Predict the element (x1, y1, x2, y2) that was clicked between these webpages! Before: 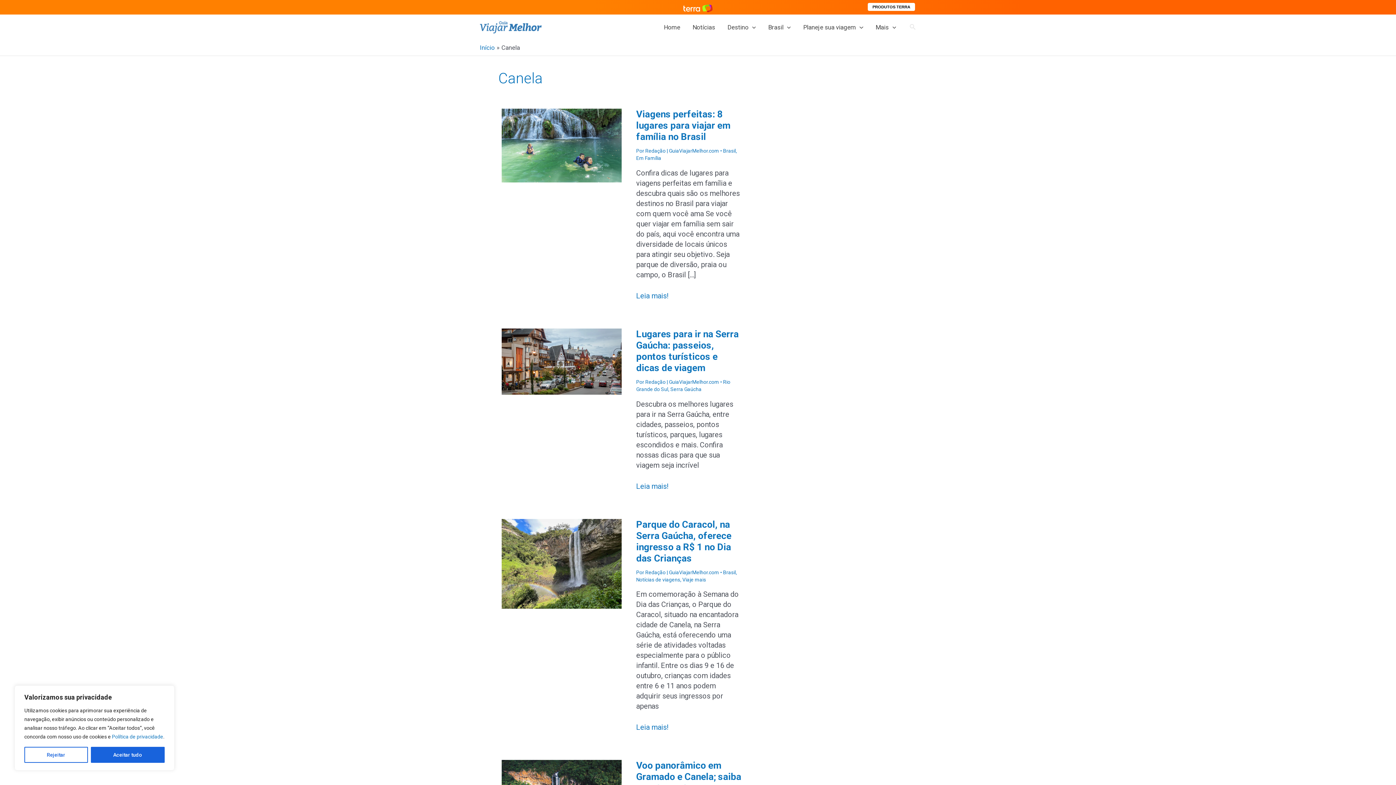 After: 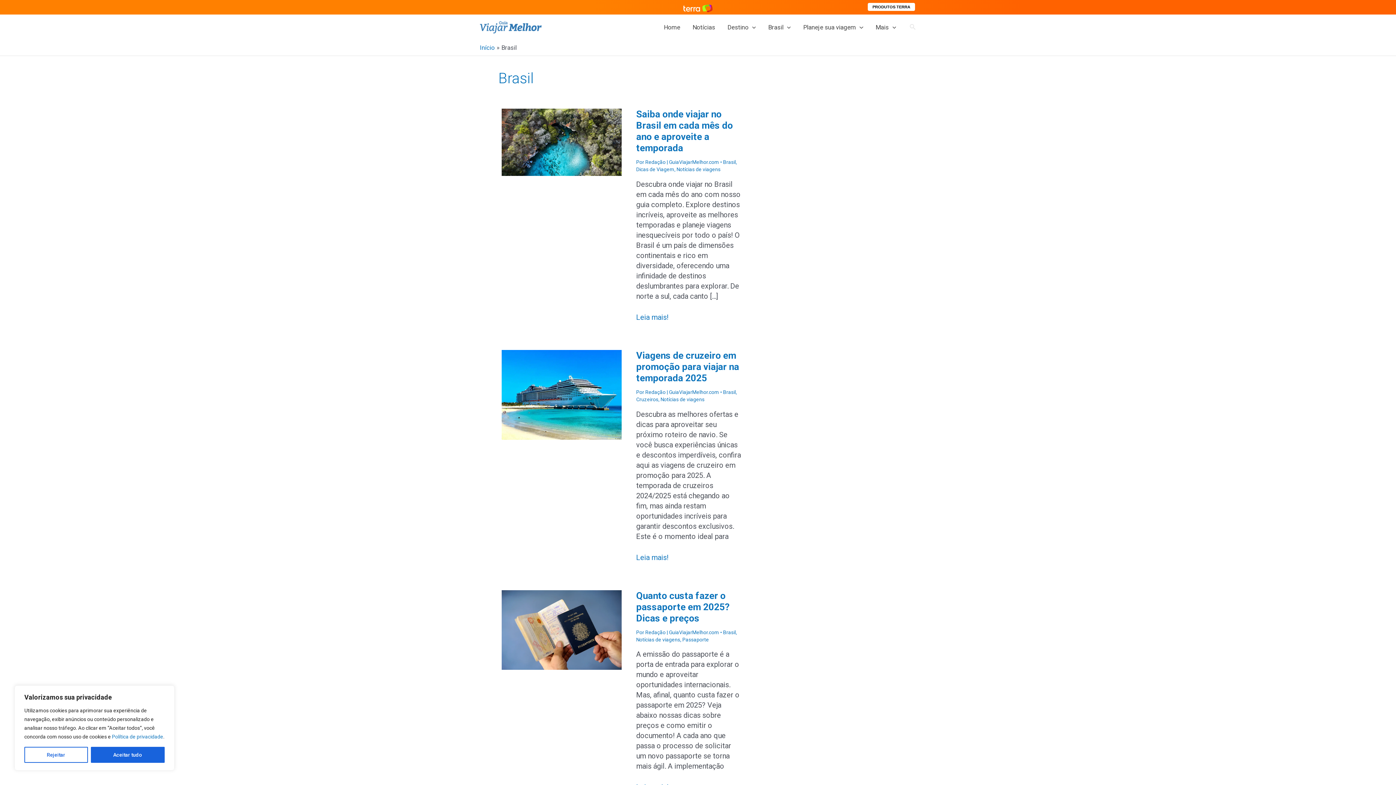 Action: bbox: (723, 569, 736, 575) label: Brasil